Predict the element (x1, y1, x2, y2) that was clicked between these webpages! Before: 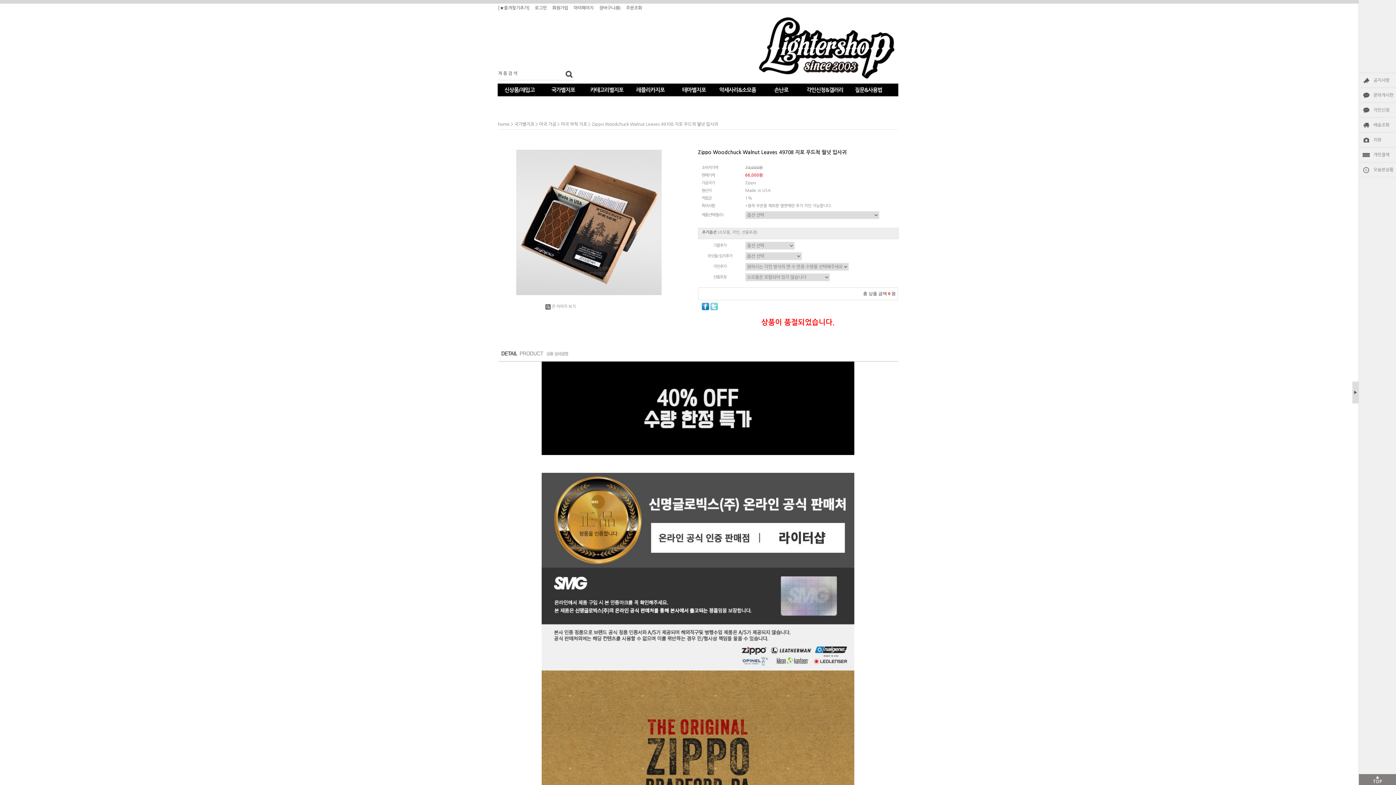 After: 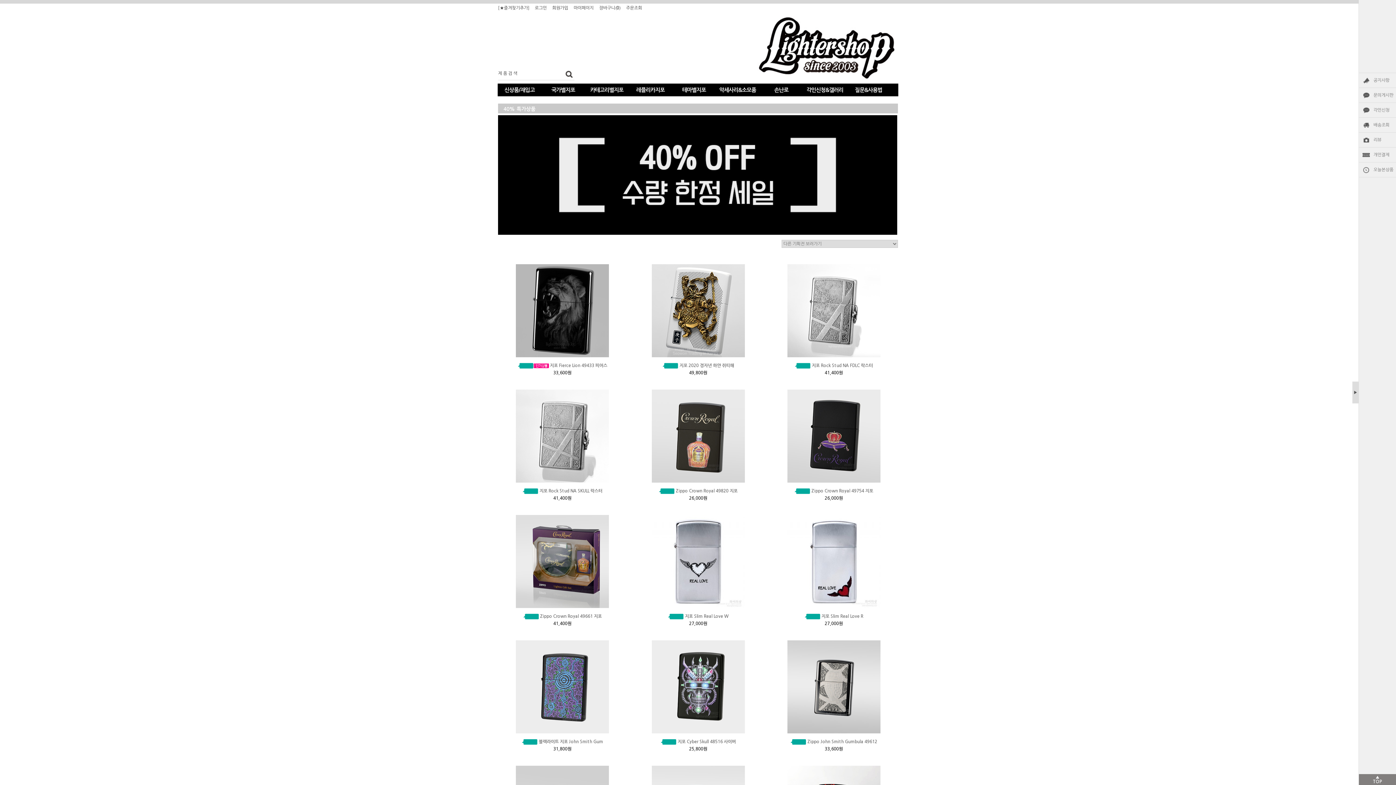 Action: bbox: (541, 462, 854, 466)